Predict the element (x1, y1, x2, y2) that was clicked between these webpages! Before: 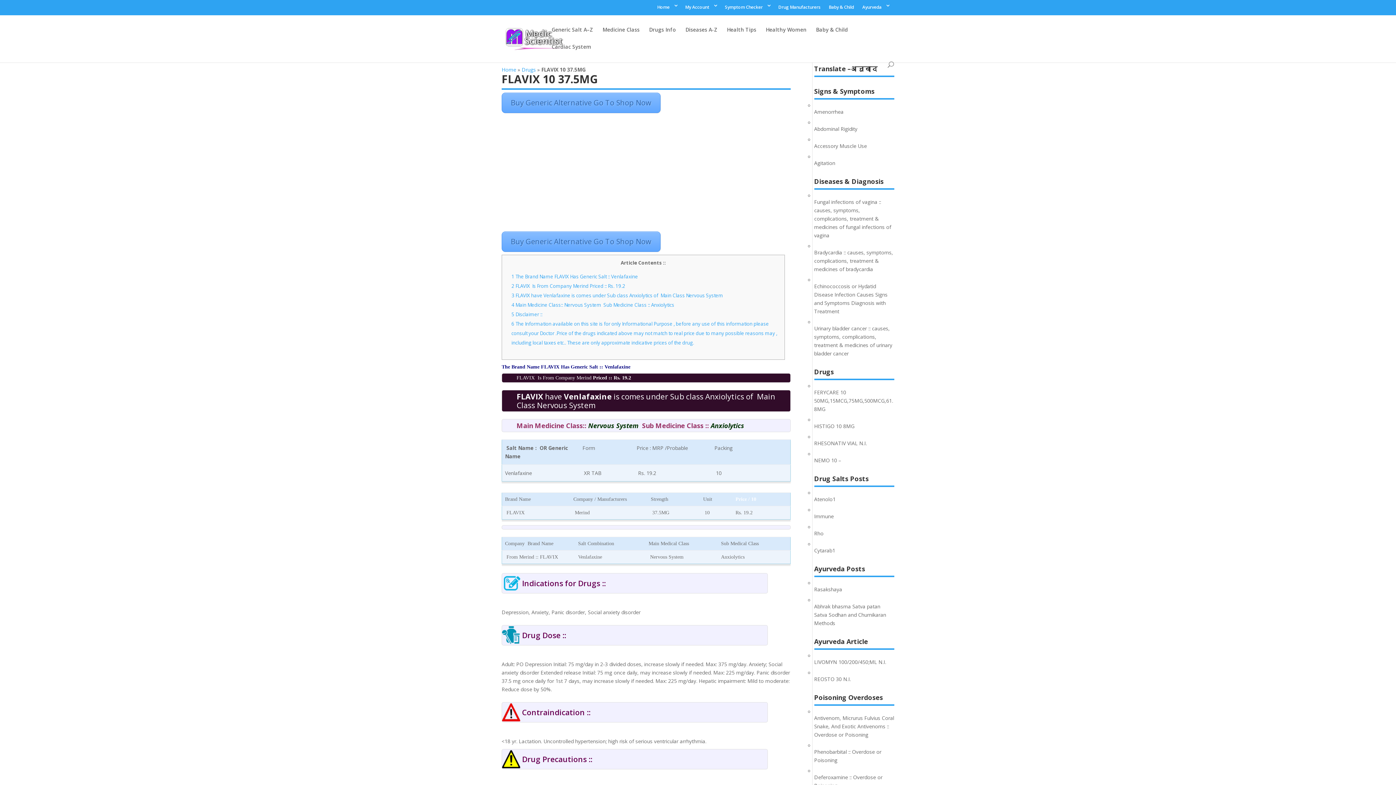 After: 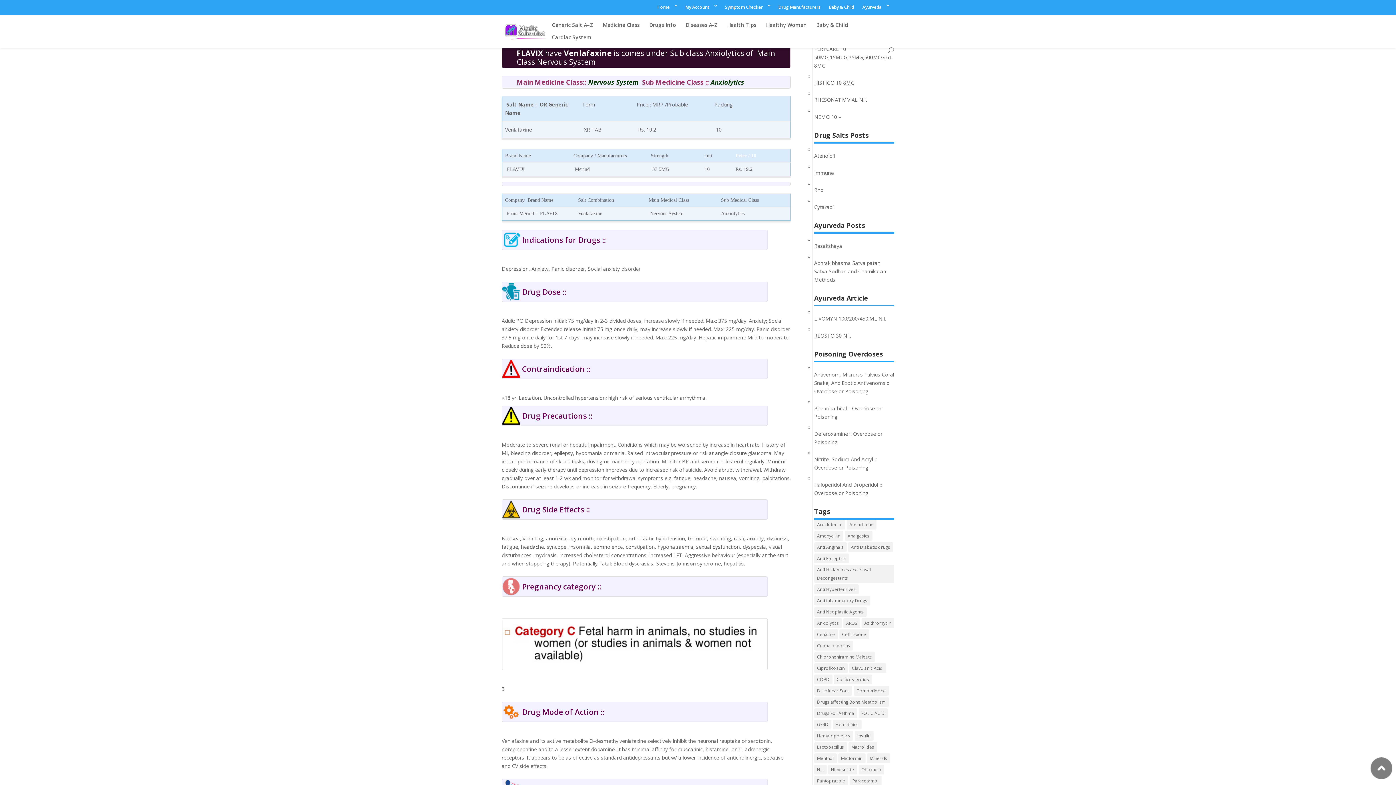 Action: label: 3 FLAVIX have Venlafaxine is comes under Sub class Anxiolytics of  Main Class Nervous System bbox: (511, 292, 723, 299)